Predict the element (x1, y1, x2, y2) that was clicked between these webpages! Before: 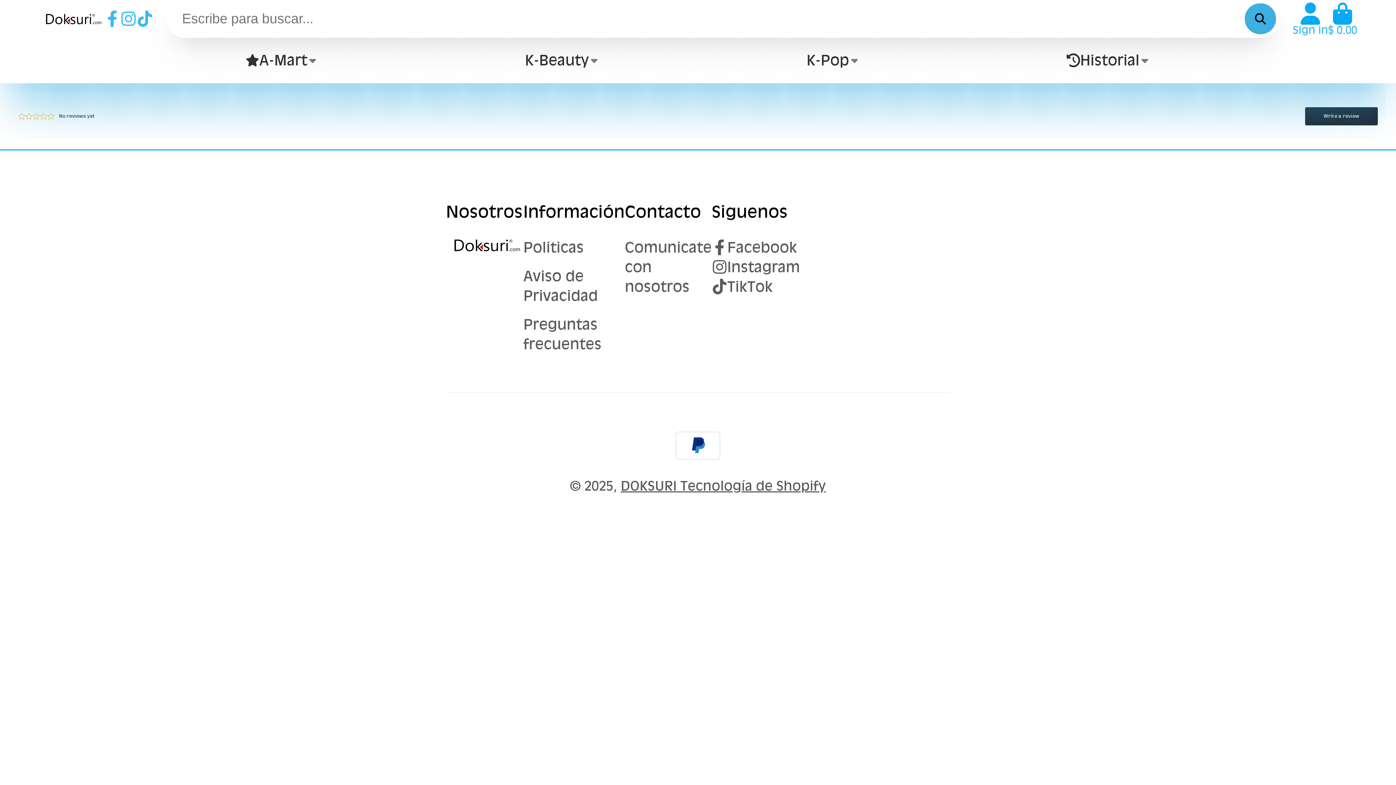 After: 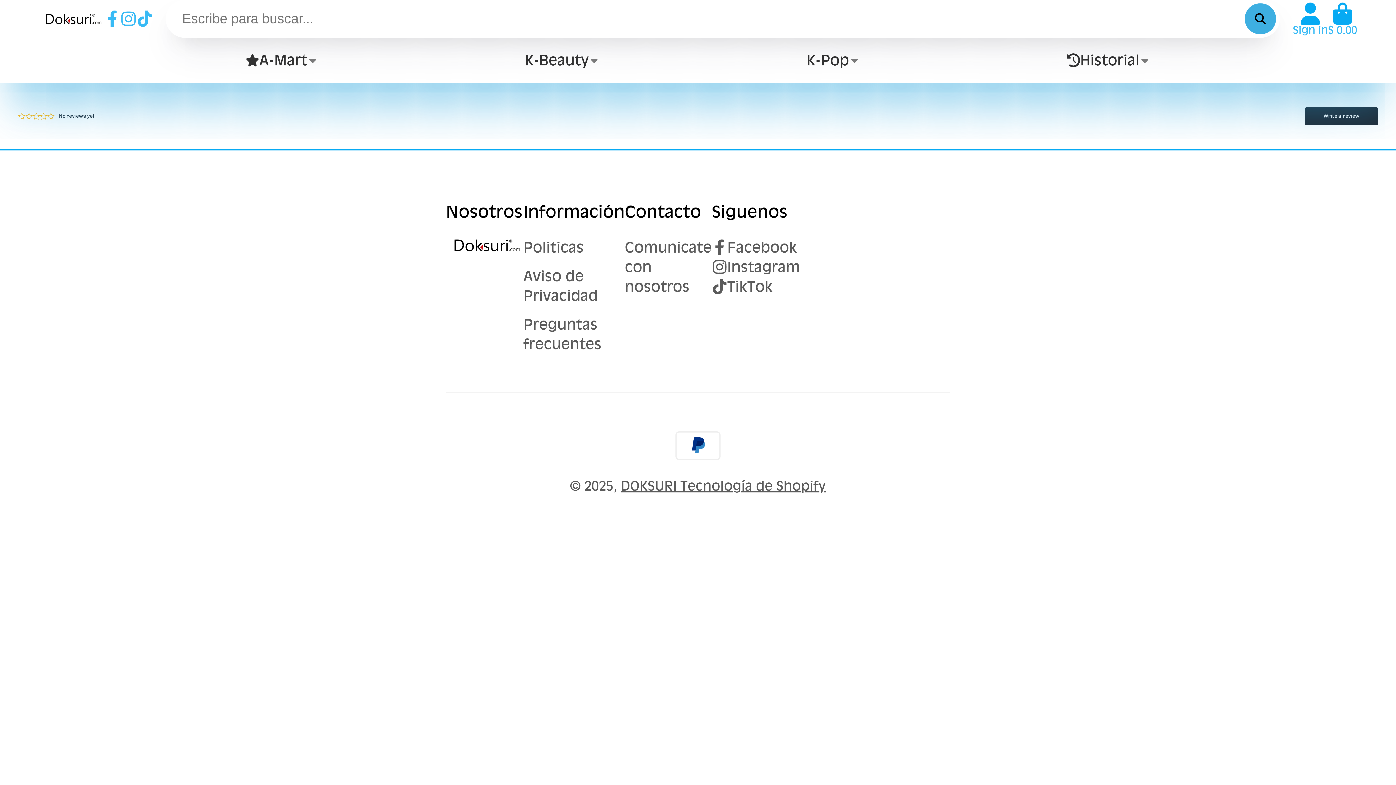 Action: label: A-Mart bbox: (245, 37, 318, 83)